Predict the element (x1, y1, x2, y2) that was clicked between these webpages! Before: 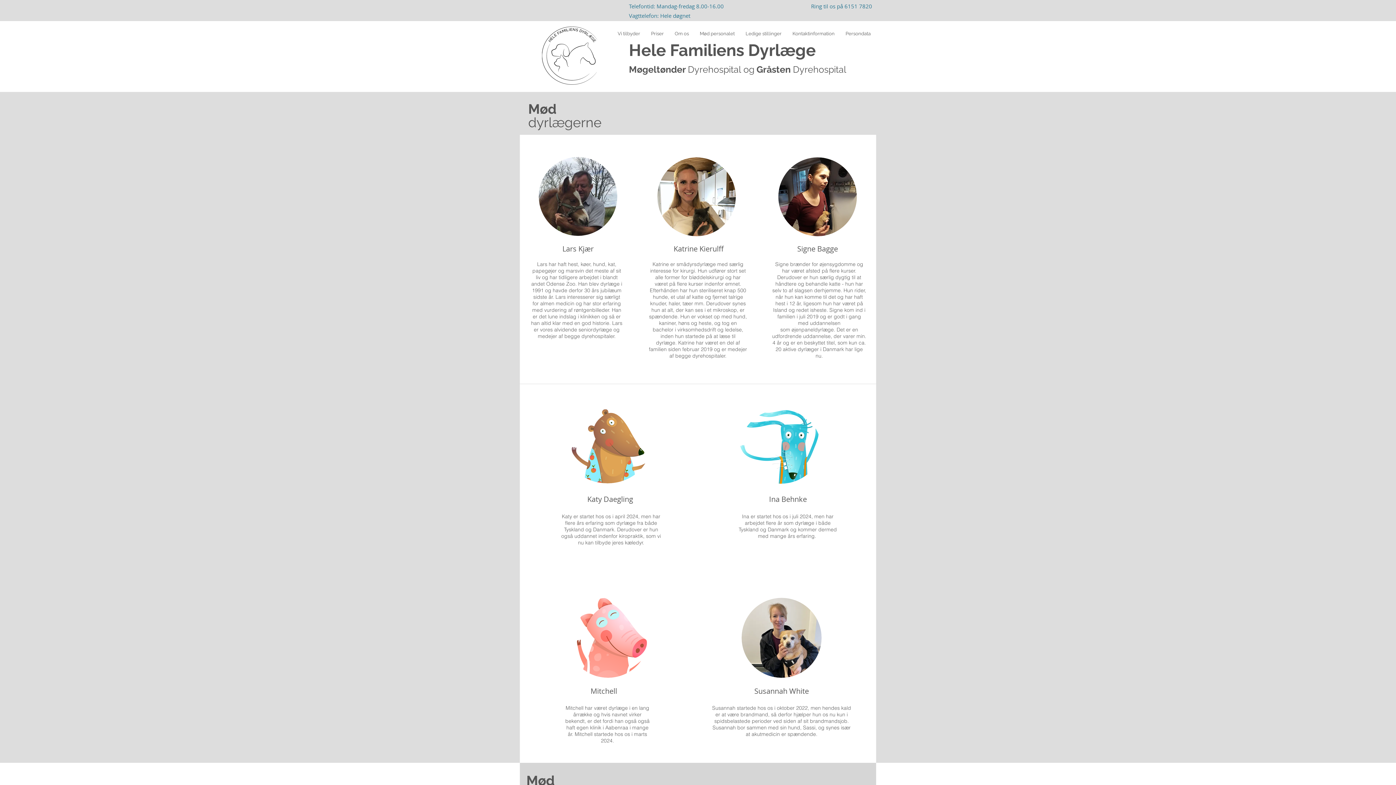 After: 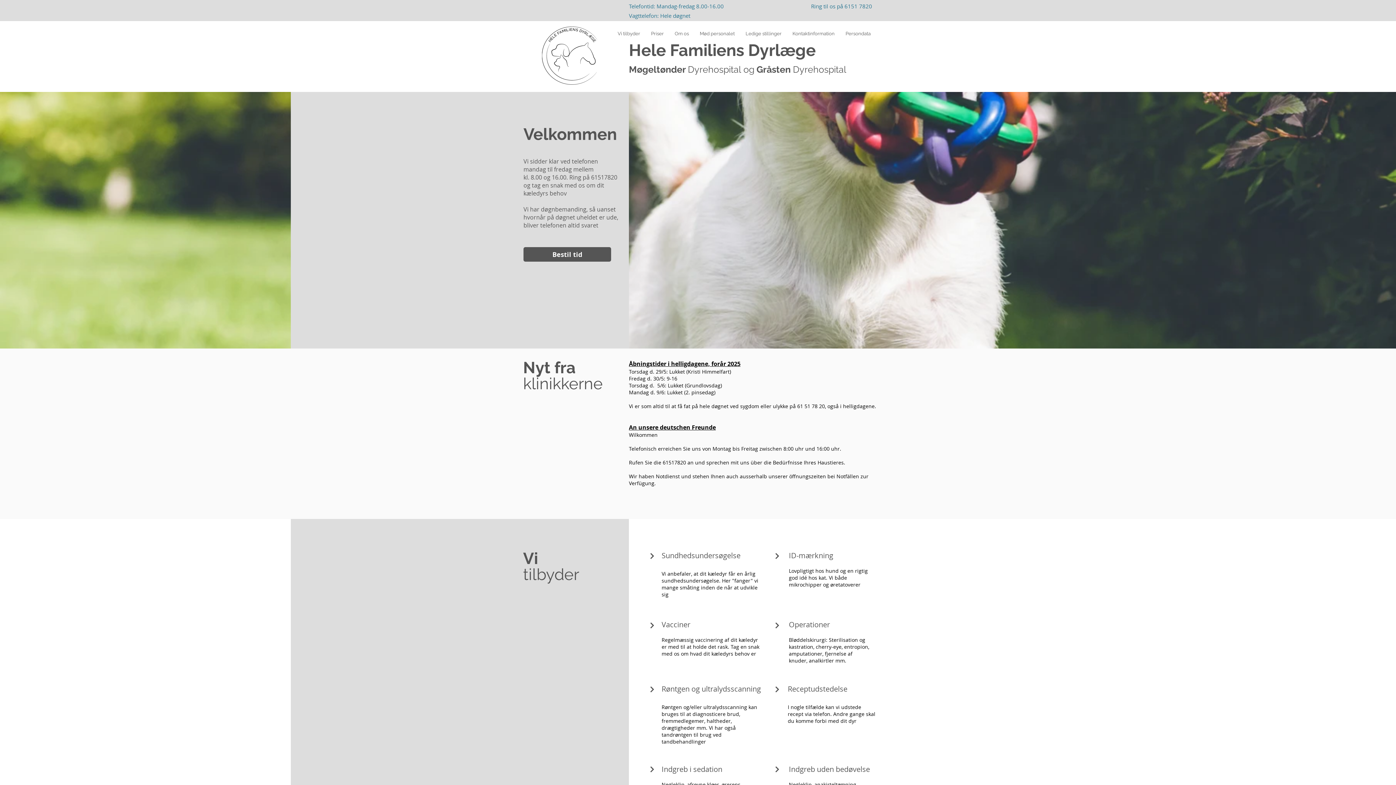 Action: bbox: (629, 64, 688, 74) label: Møgeltønder 